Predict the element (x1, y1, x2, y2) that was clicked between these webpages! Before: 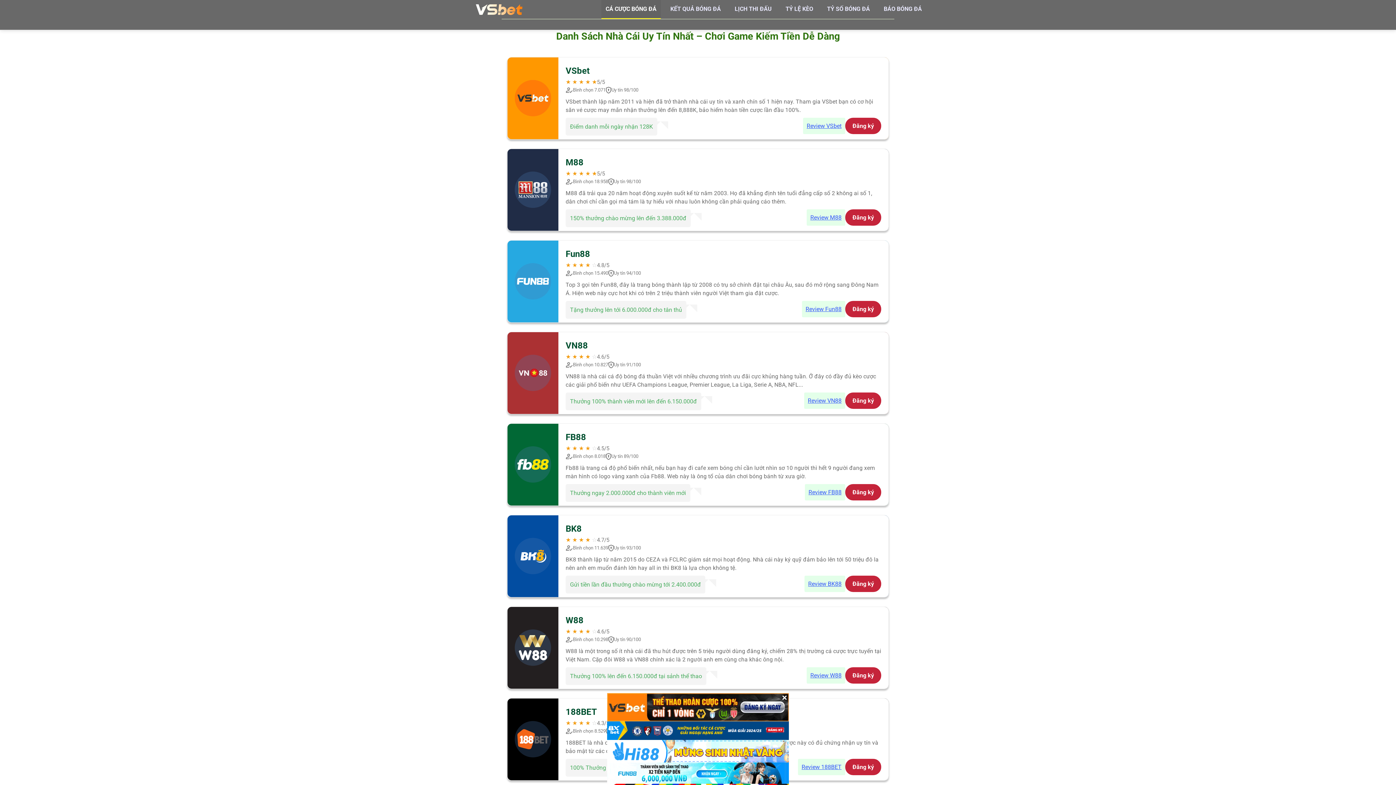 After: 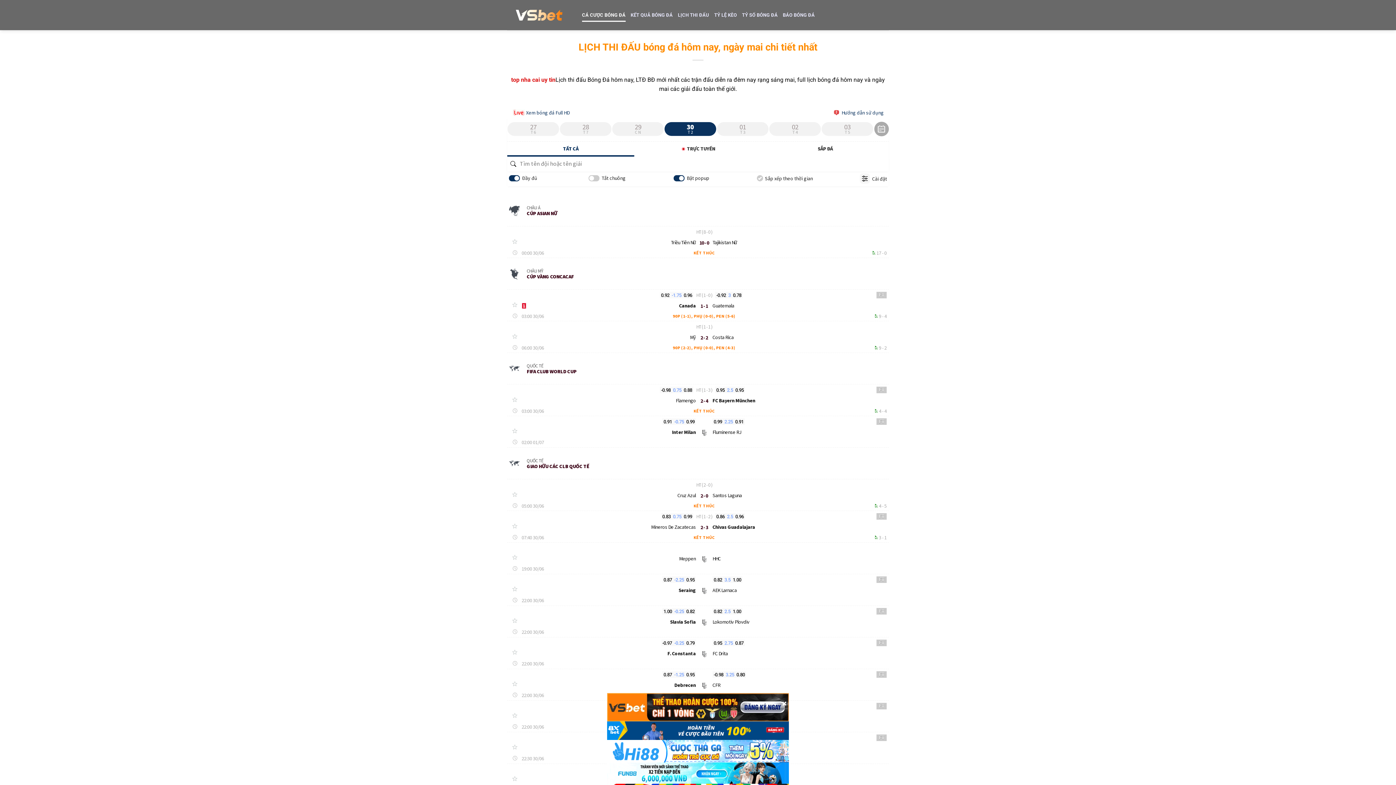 Action: bbox: (730, 0, 776, 18) label: LỊCH THI ĐẤU